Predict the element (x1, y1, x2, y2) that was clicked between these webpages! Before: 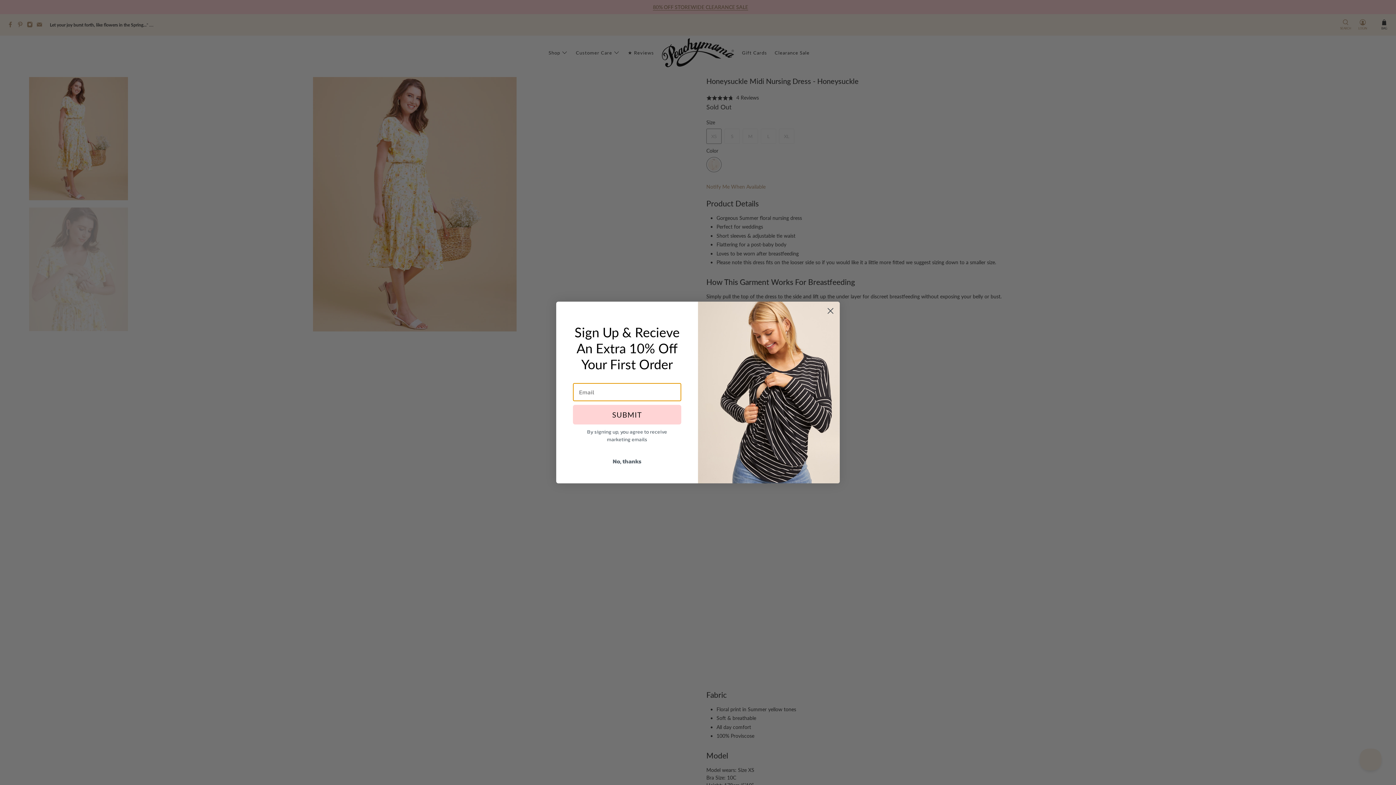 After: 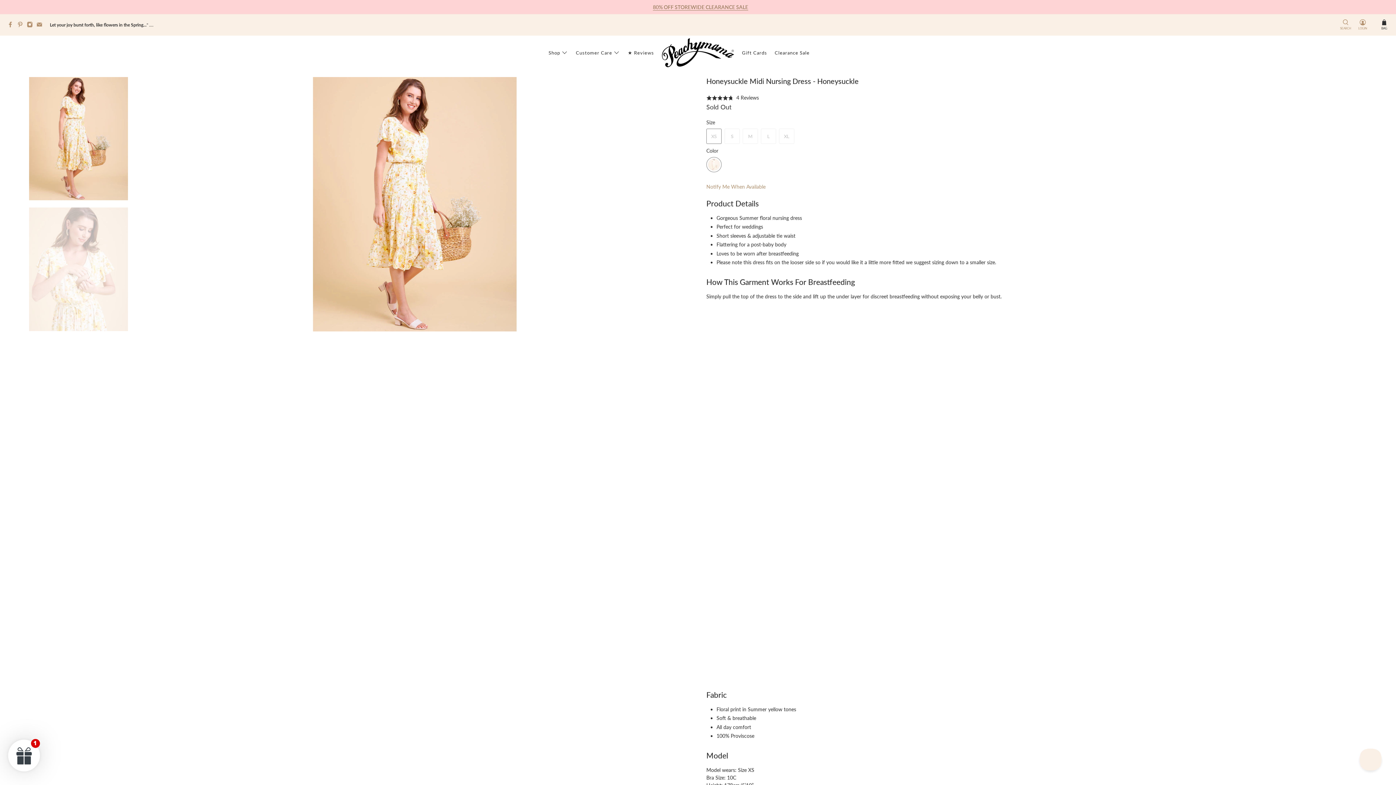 Action: bbox: (573, 454, 681, 468) label: No, thanks